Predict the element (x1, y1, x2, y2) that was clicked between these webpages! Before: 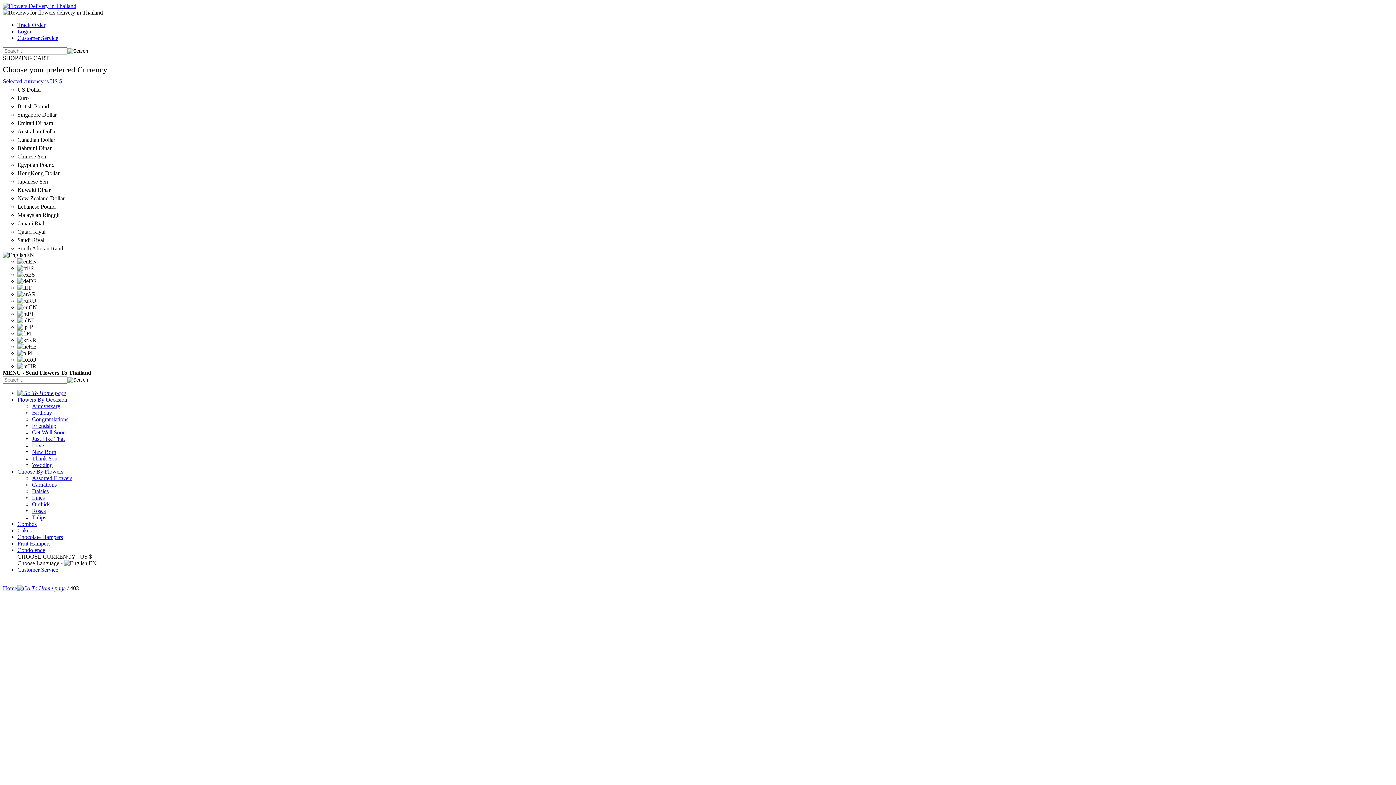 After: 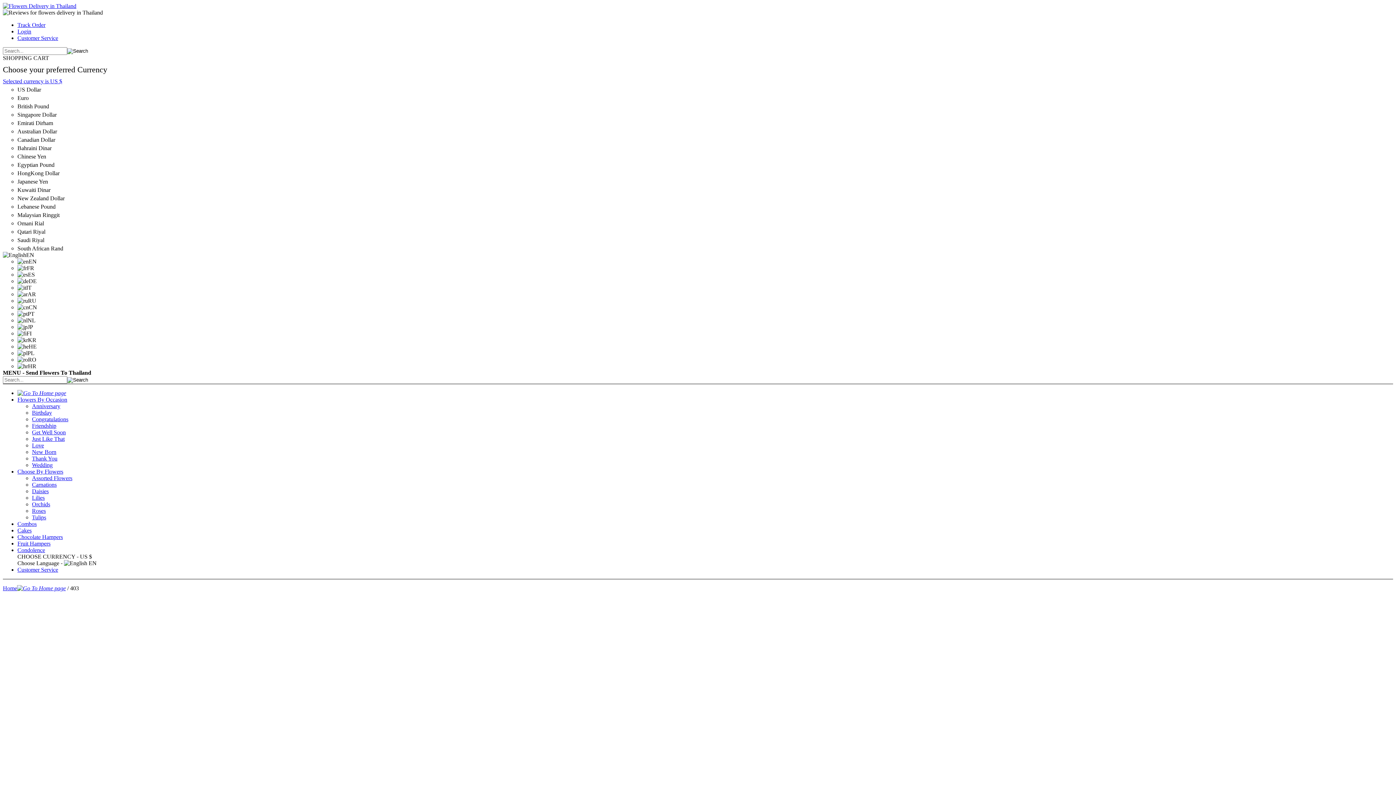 Action: bbox: (17, 540, 50, 546) label: Fruit Hampers